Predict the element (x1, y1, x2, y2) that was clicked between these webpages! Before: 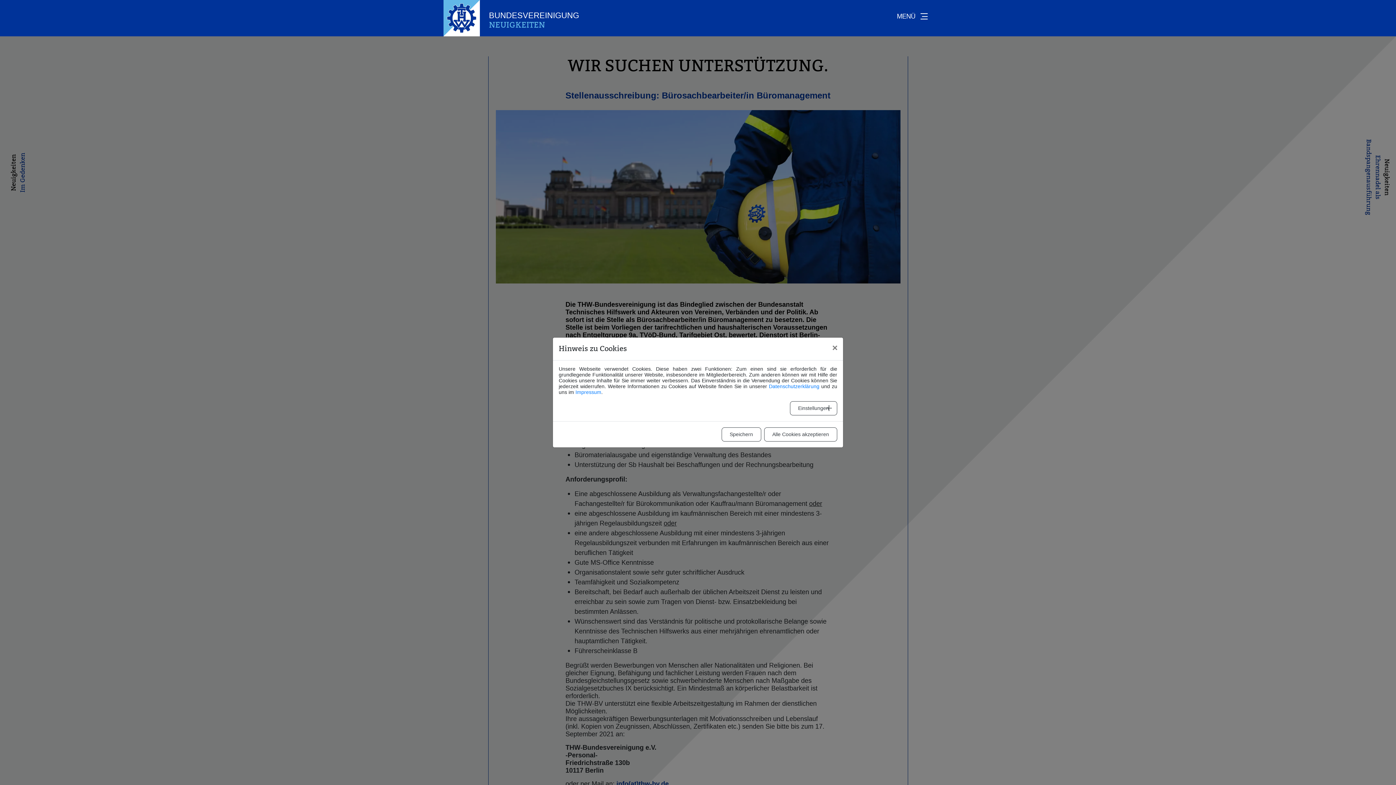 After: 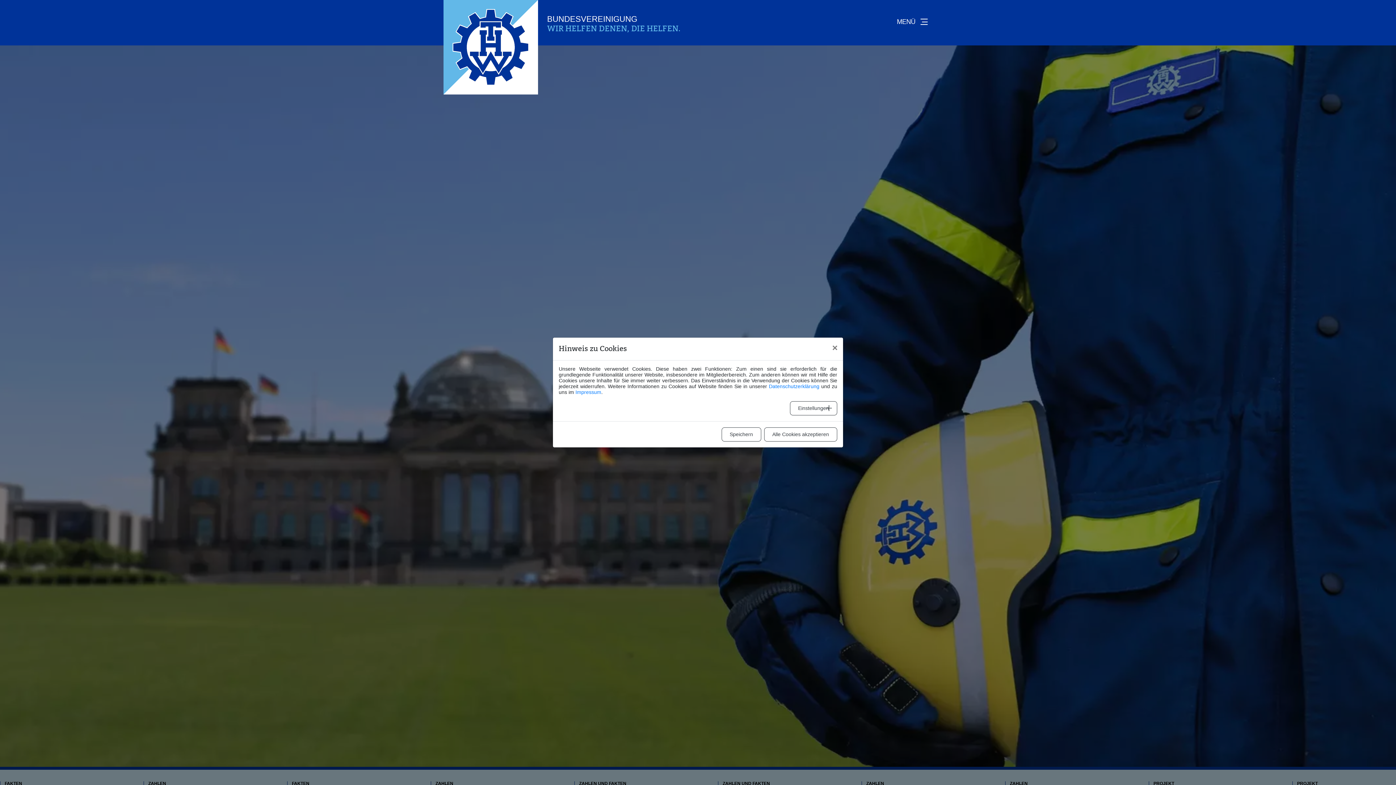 Action: bbox: (443, 0, 480, 36) label:  